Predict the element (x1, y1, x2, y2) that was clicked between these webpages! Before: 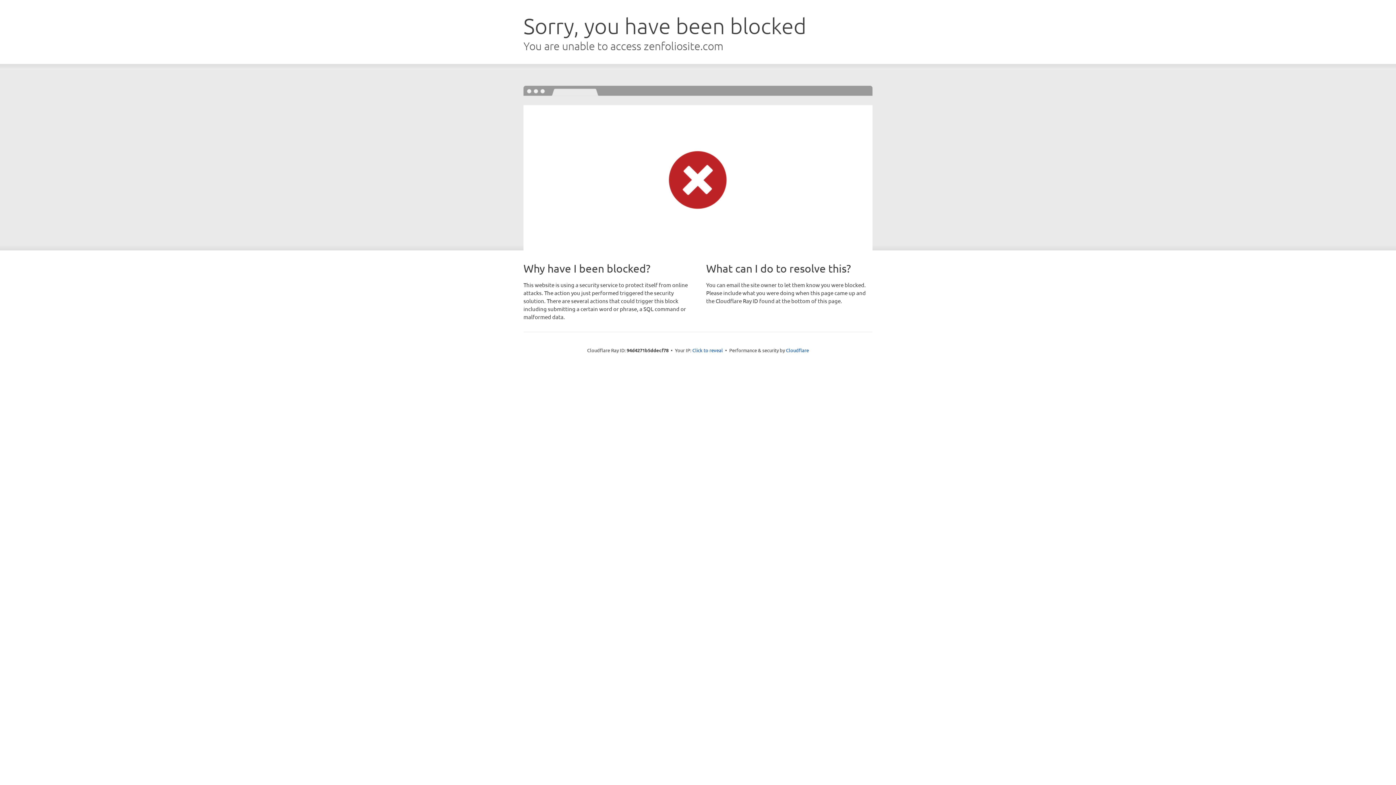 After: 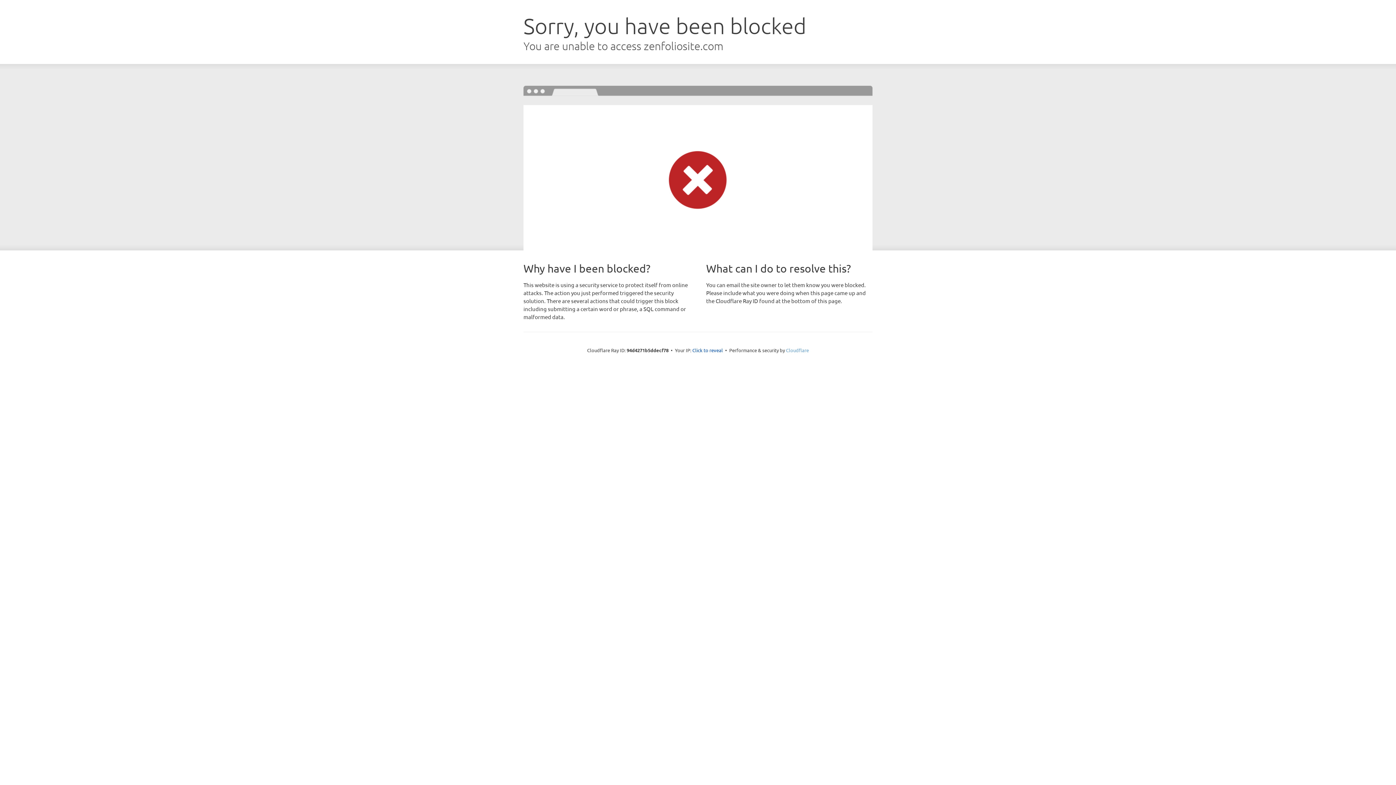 Action: label: Cloudflare bbox: (786, 347, 809, 353)